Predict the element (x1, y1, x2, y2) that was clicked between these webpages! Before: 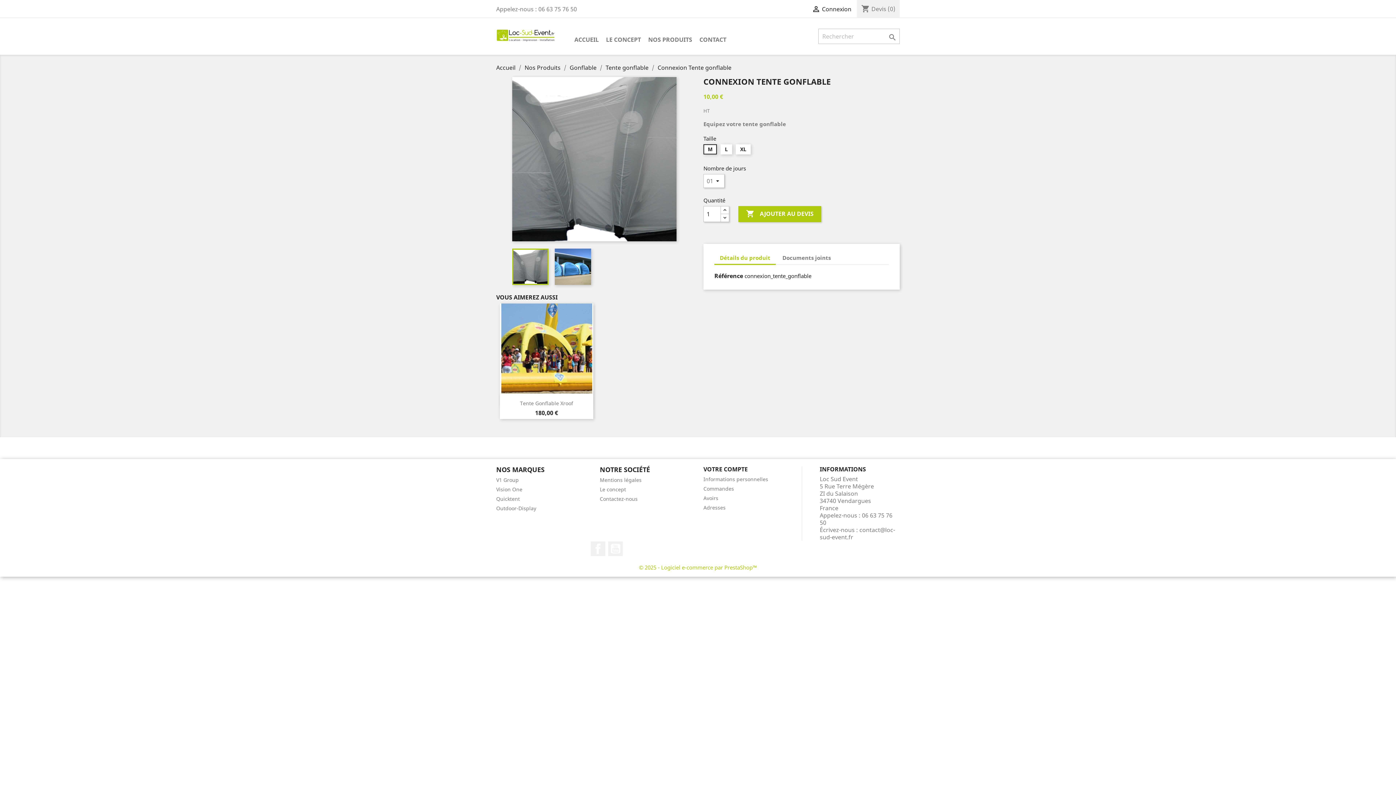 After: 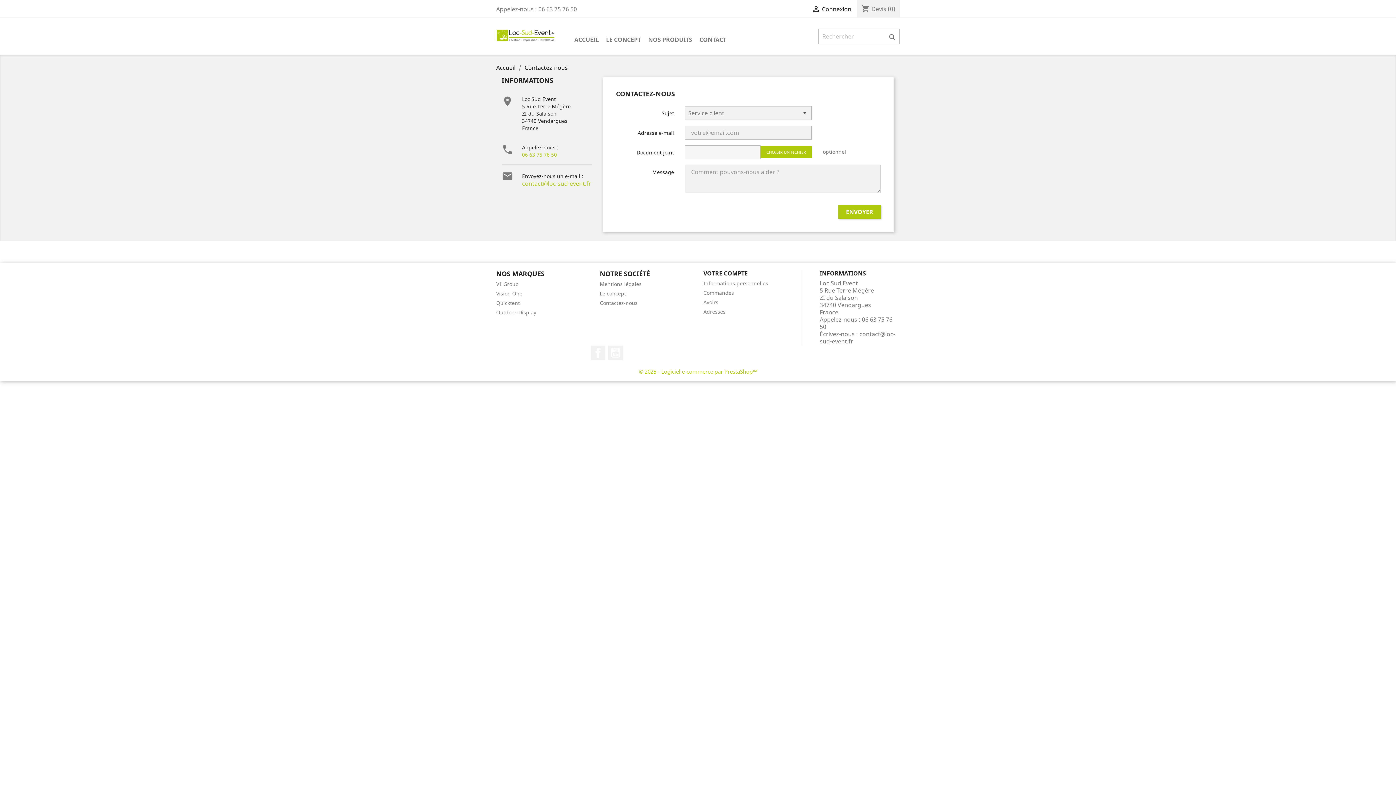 Action: bbox: (696, 34, 730, 45) label: CONTACT